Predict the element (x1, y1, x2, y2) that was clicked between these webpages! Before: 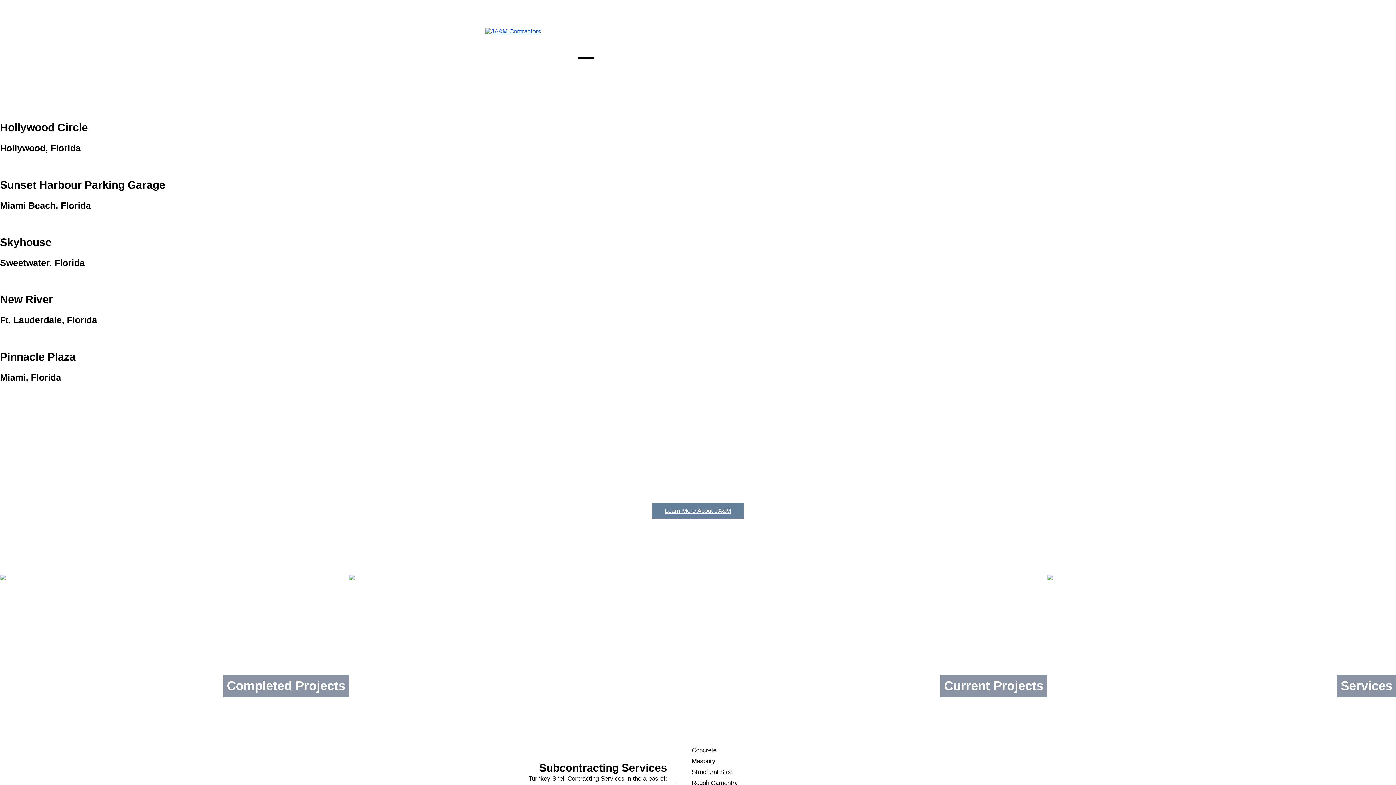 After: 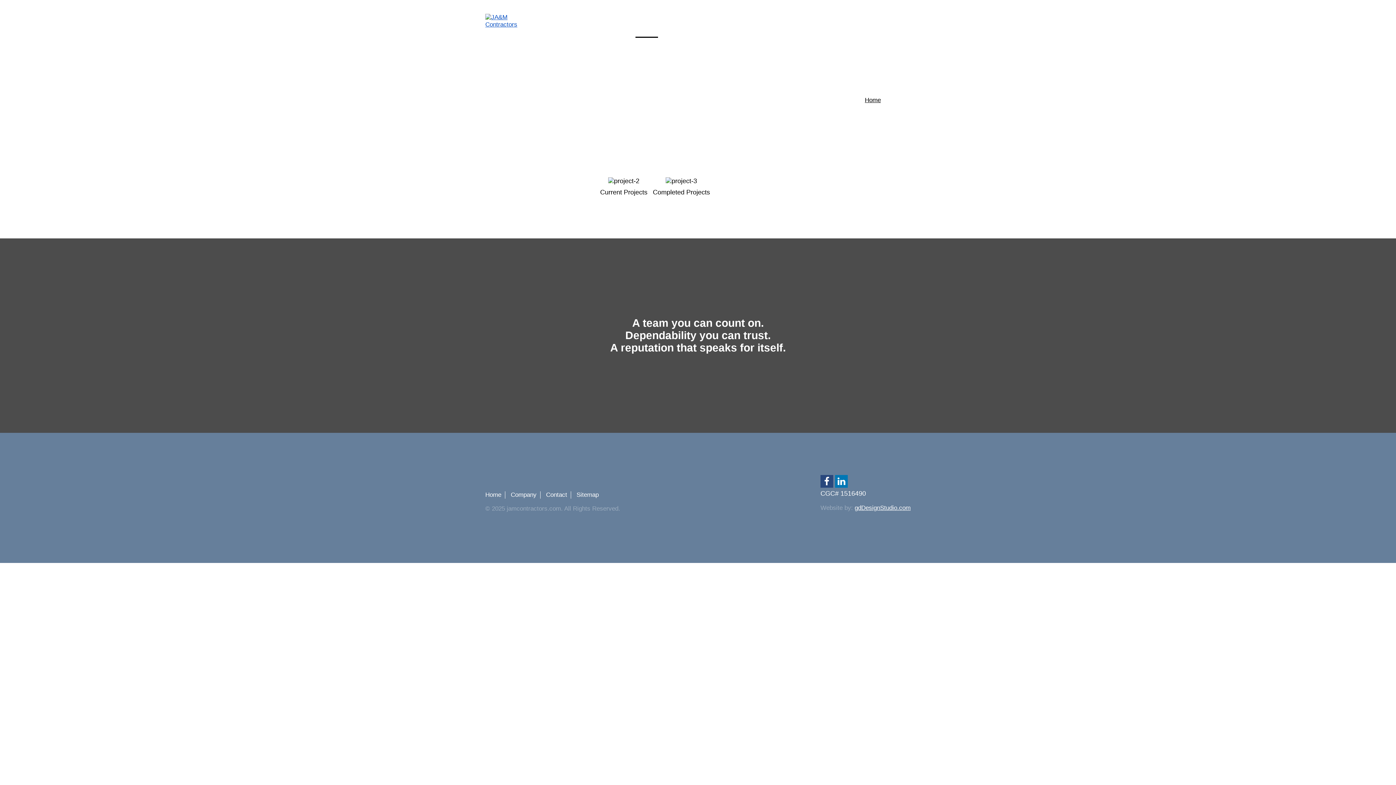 Action: bbox: (635, 48, 658, 57) label: Projects